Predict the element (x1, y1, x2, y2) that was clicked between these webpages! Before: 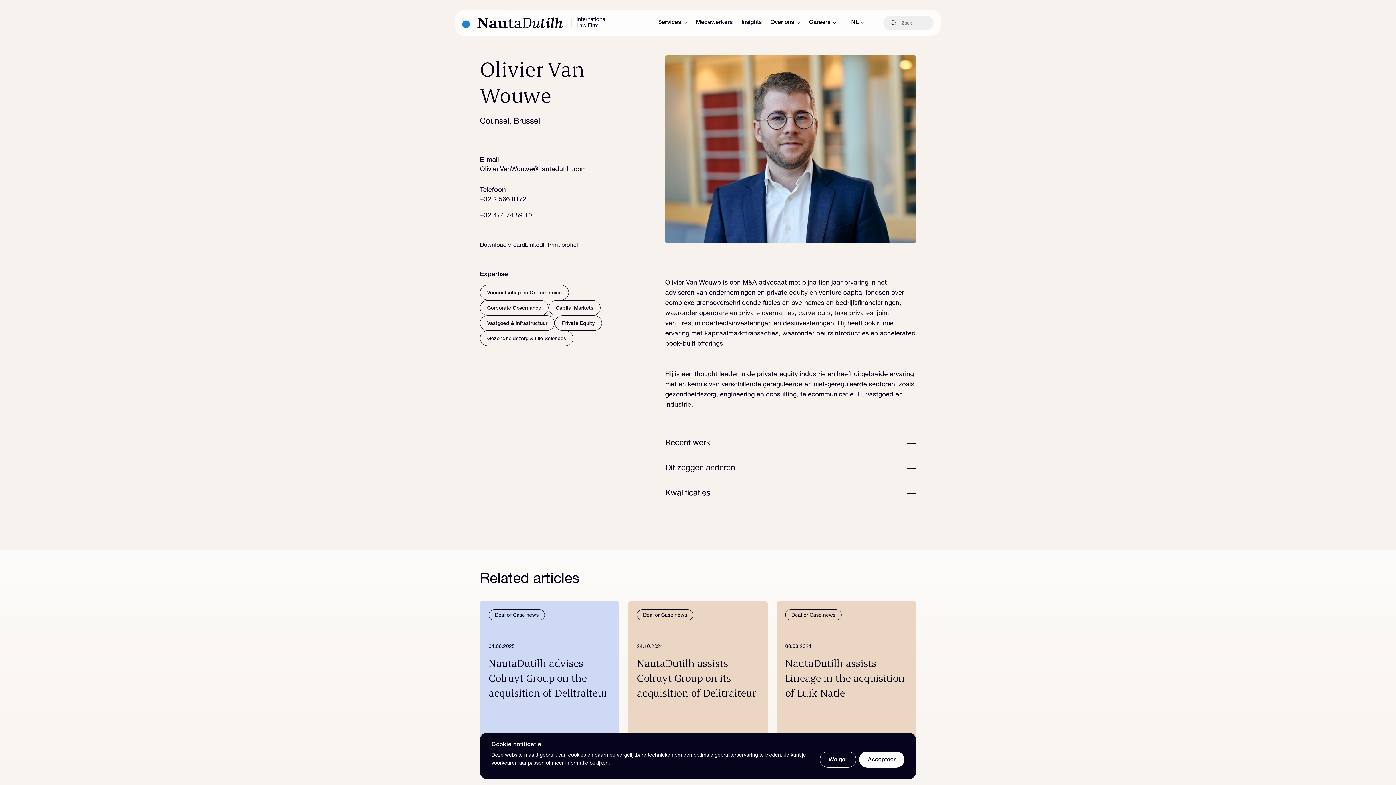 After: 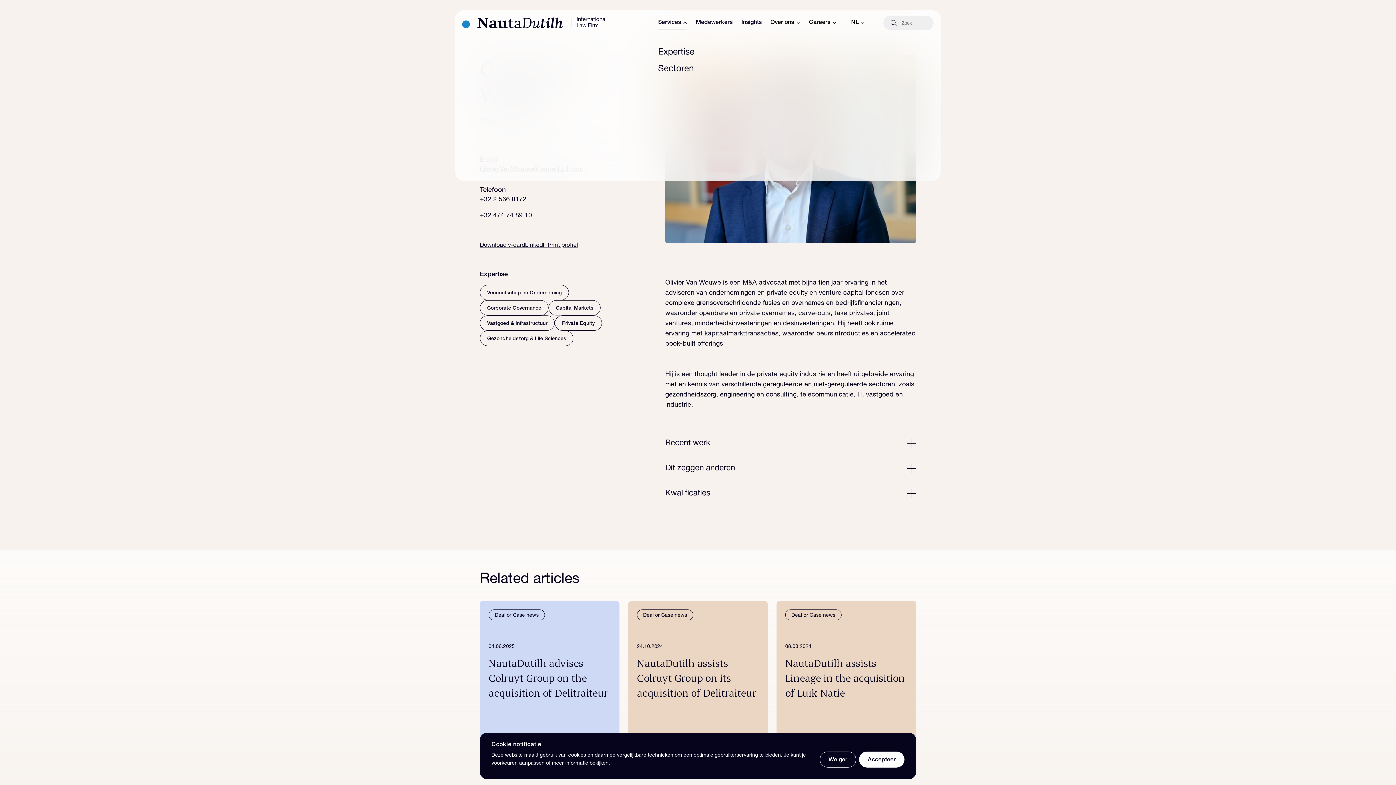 Action: bbox: (658, 16, 687, 29) label: Services